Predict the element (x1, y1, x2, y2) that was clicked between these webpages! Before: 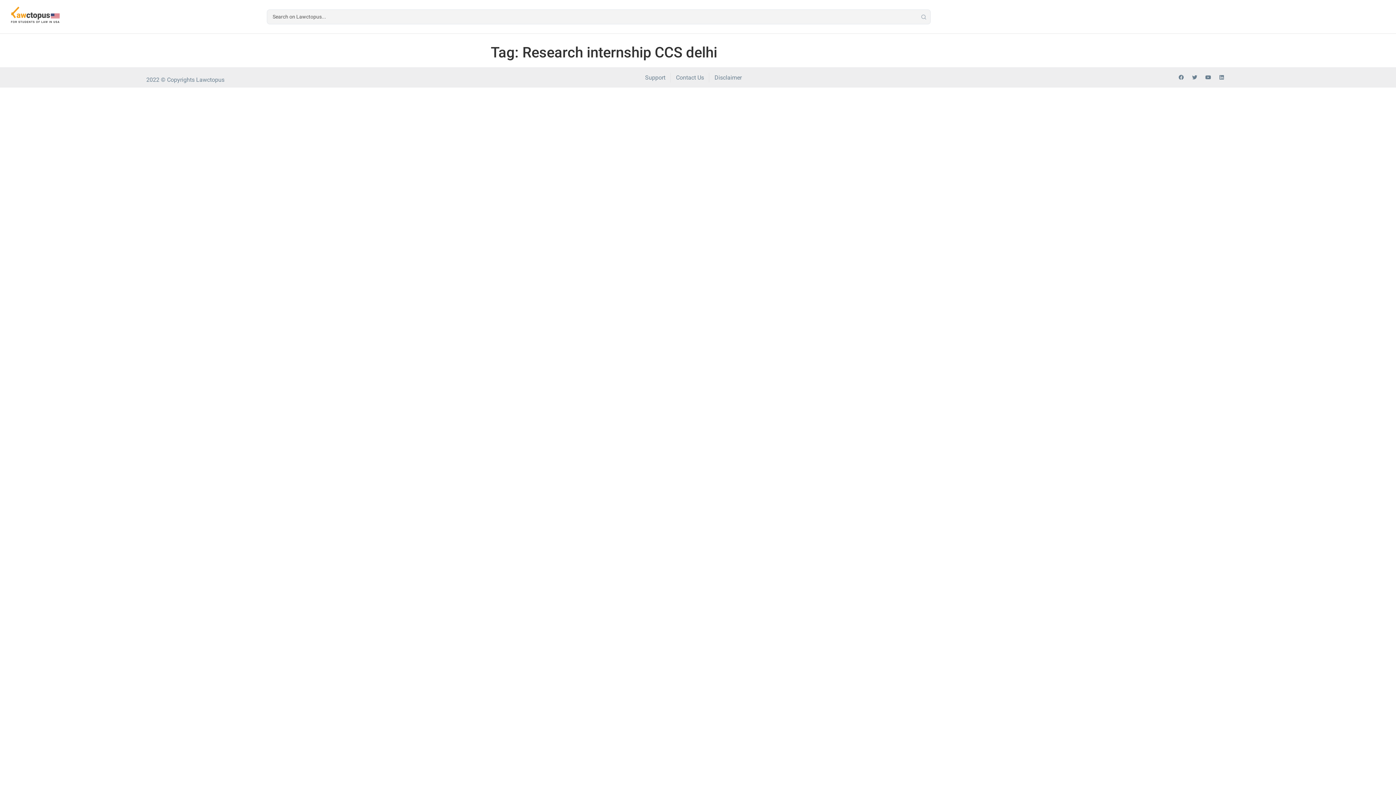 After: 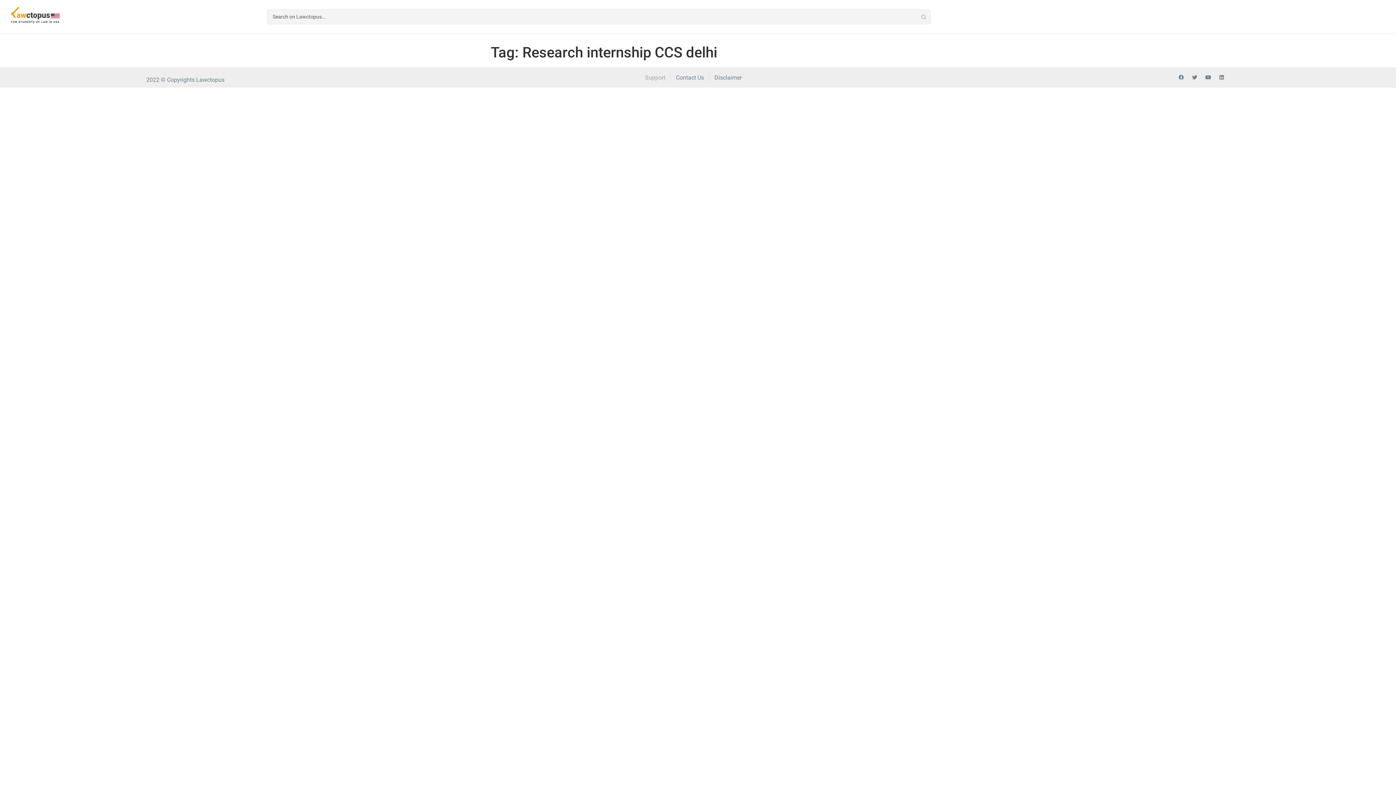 Action: bbox: (645, 72, 665, 82) label: Support